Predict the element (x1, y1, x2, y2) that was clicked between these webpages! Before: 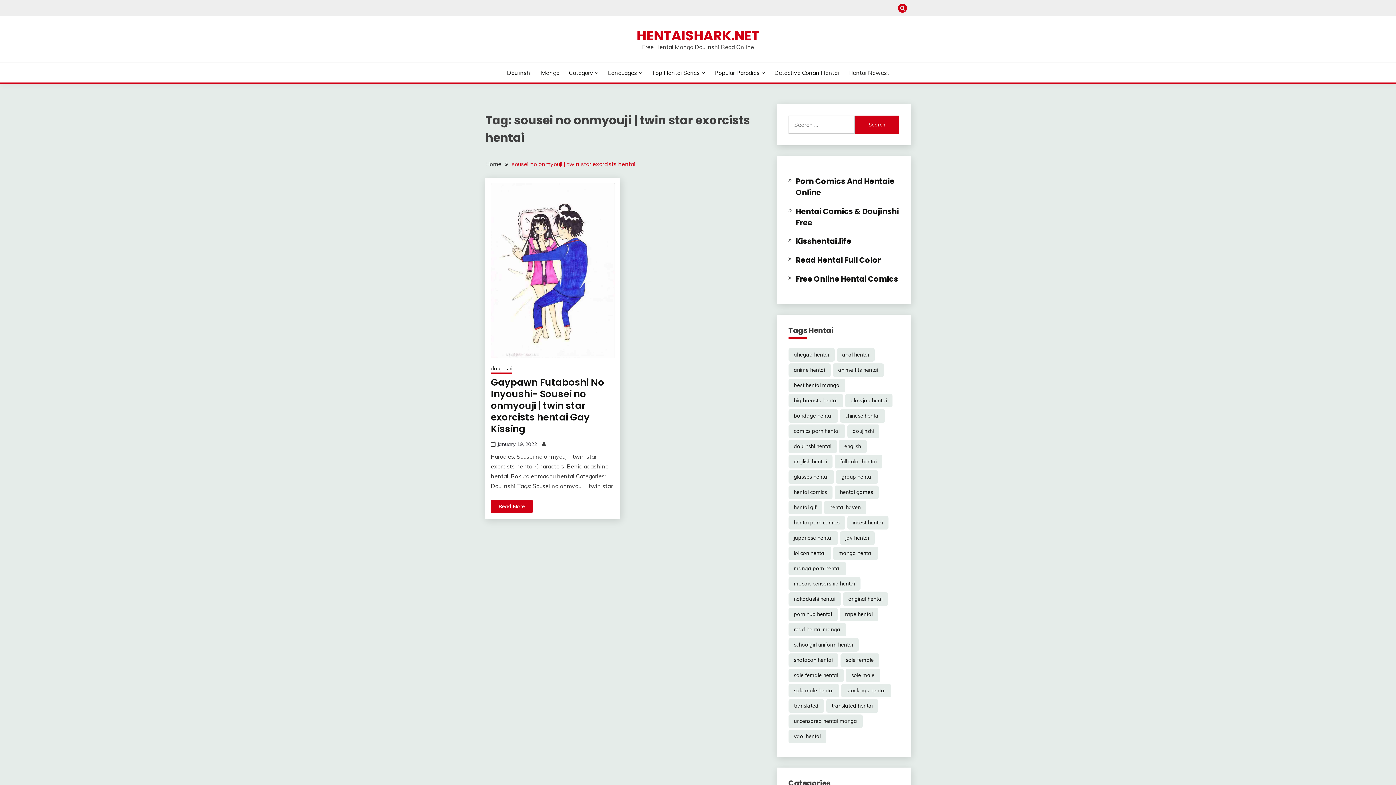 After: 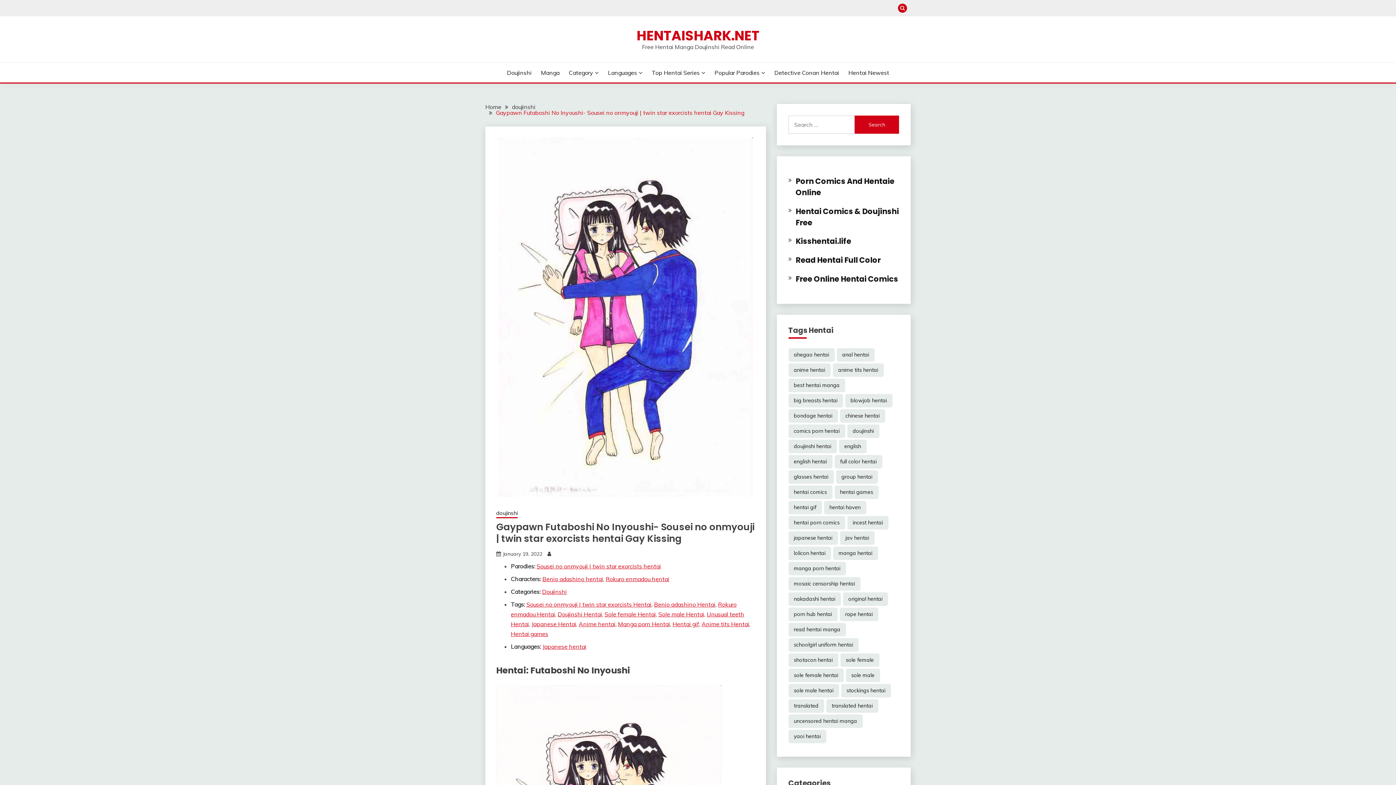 Action: bbox: (490, 183, 614, 358)